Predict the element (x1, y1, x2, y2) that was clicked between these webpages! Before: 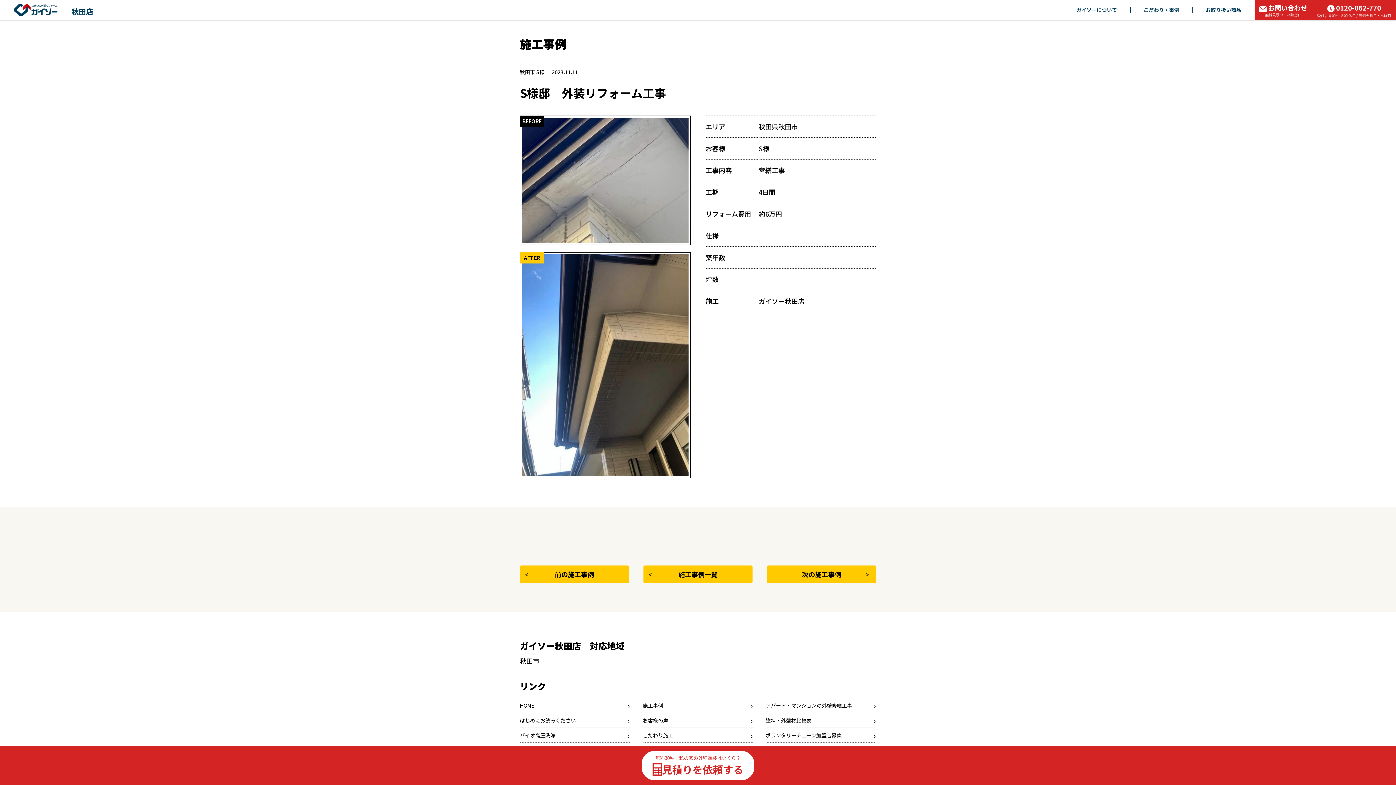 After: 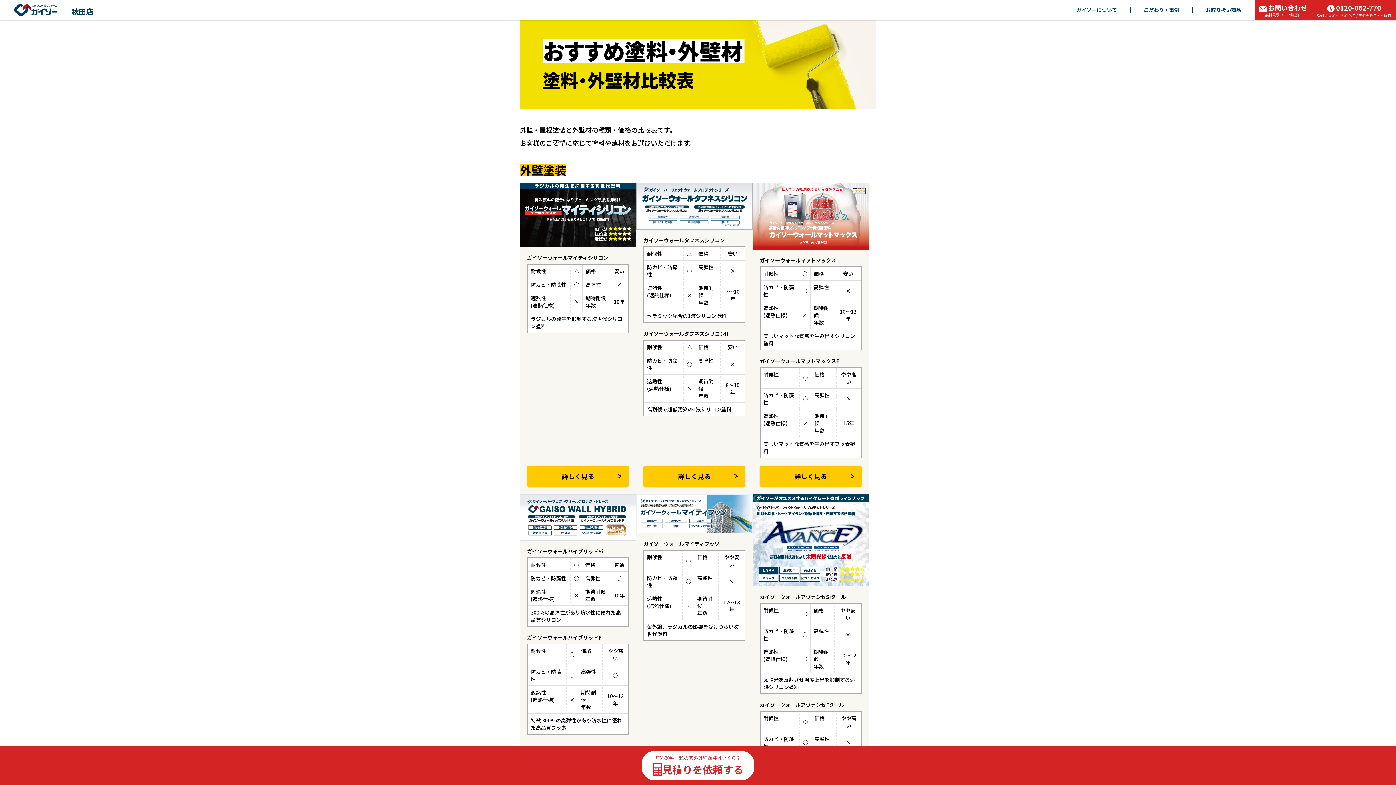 Action: bbox: (765, 717, 876, 724) label: 塗料・外壁材比較表